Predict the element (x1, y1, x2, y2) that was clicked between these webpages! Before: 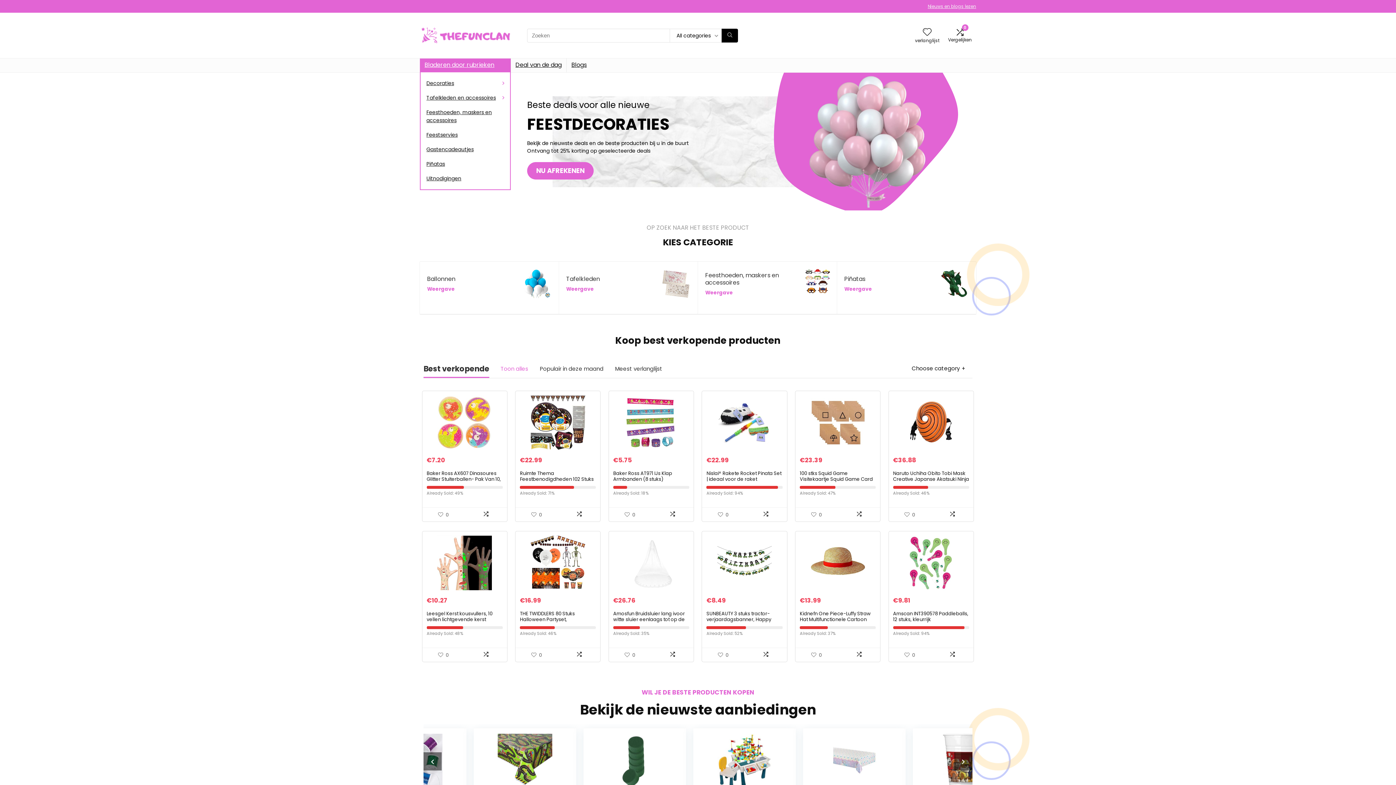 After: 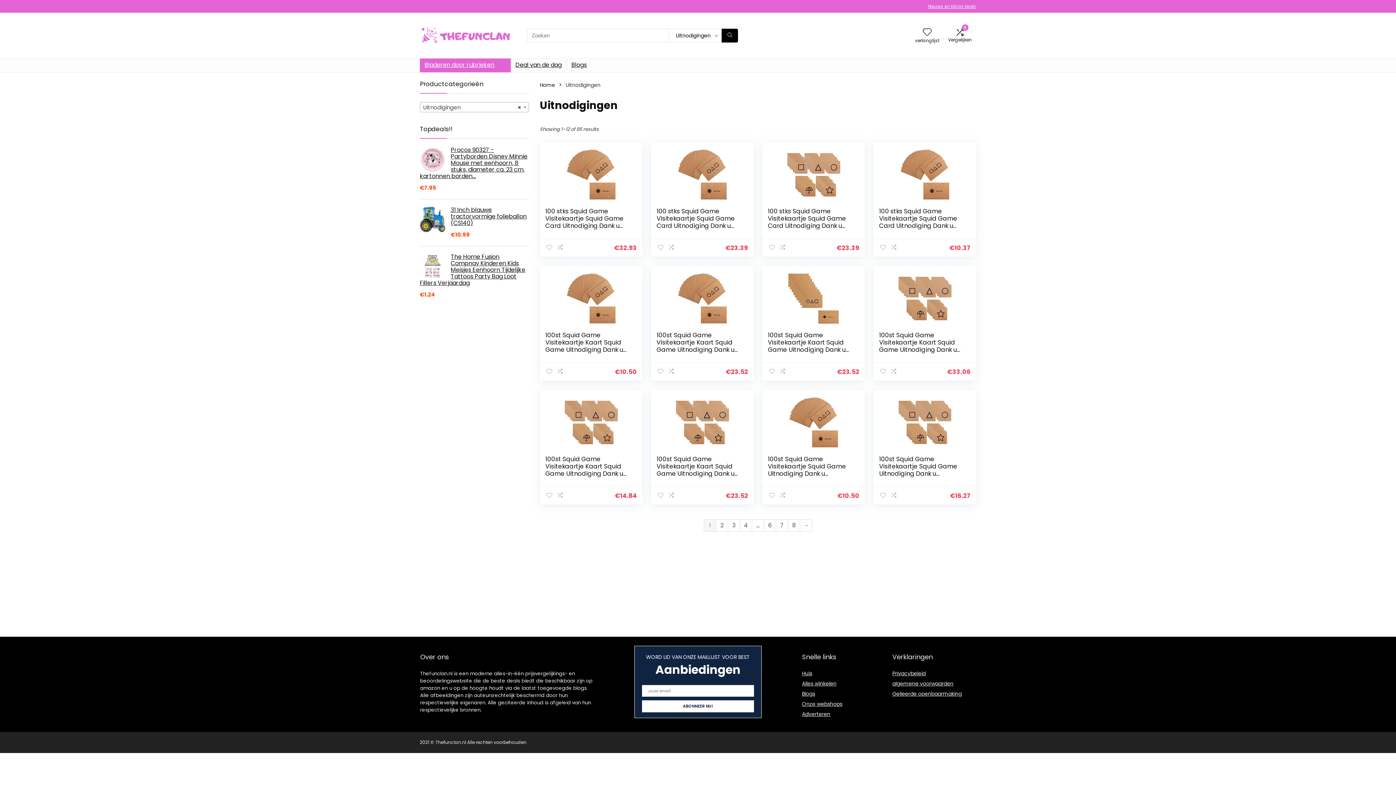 Action: bbox: (420, 171, 510, 185) label: Uitnodigingen